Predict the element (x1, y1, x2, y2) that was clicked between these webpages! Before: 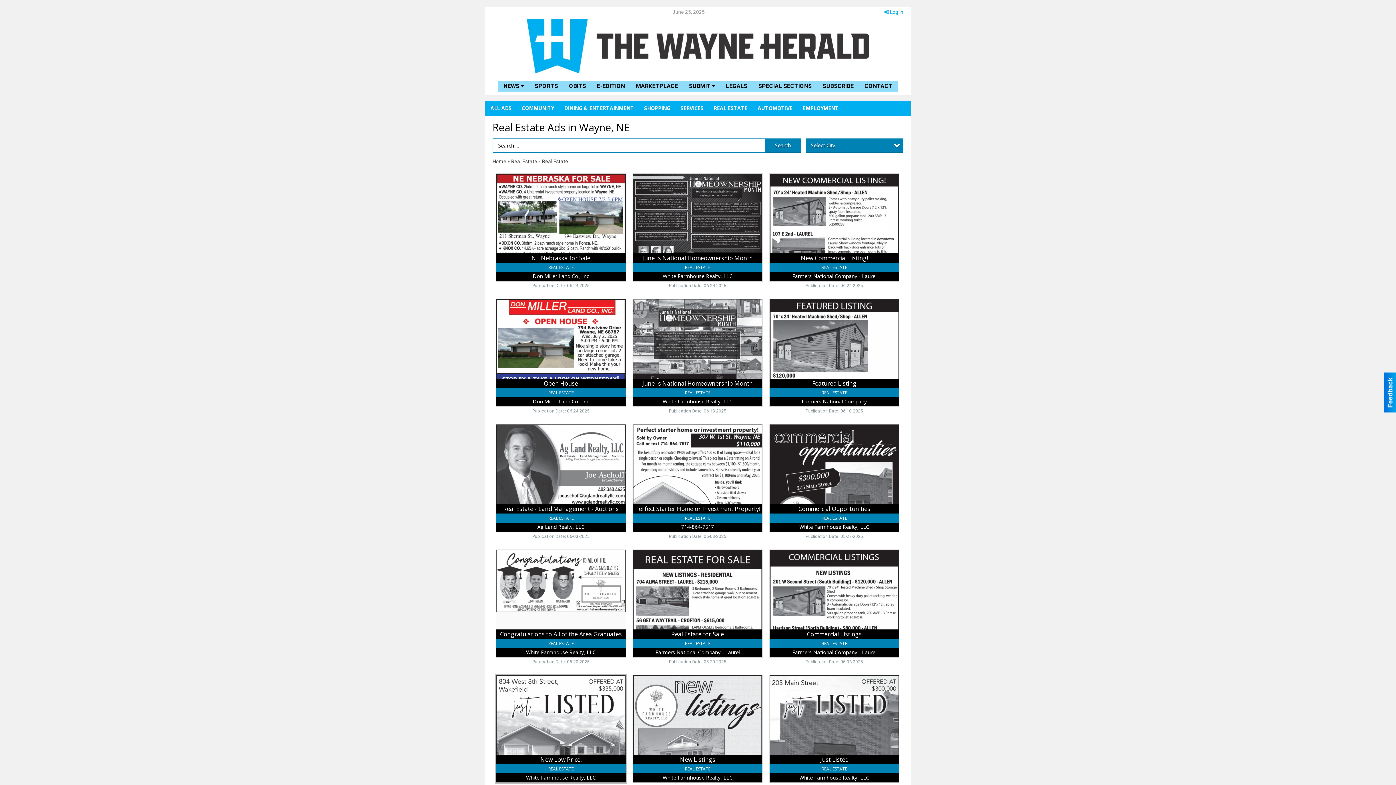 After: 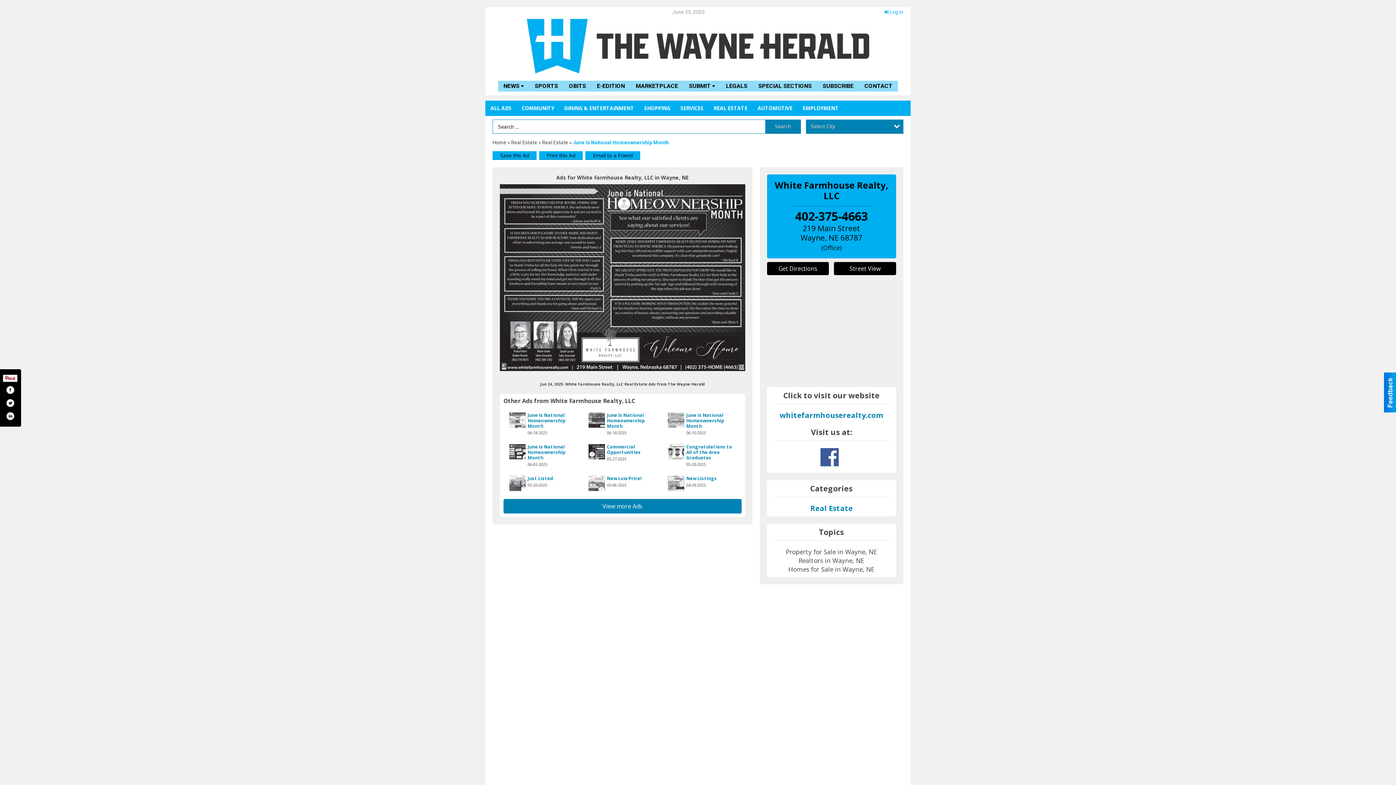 Action: bbox: (633, 173, 762, 281) label: June Is National Homeownership Month , White Farmhouse Realty, LLC, Wayne, NE